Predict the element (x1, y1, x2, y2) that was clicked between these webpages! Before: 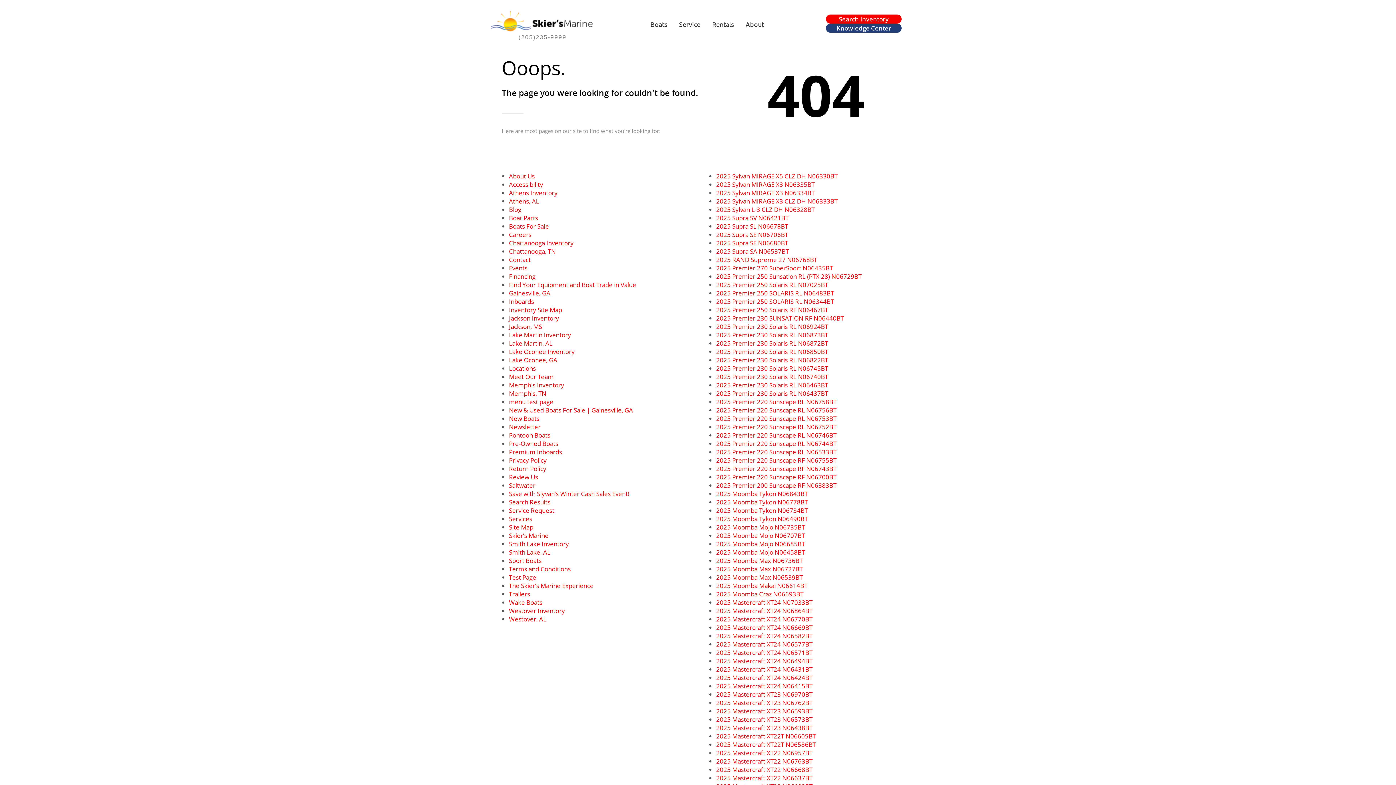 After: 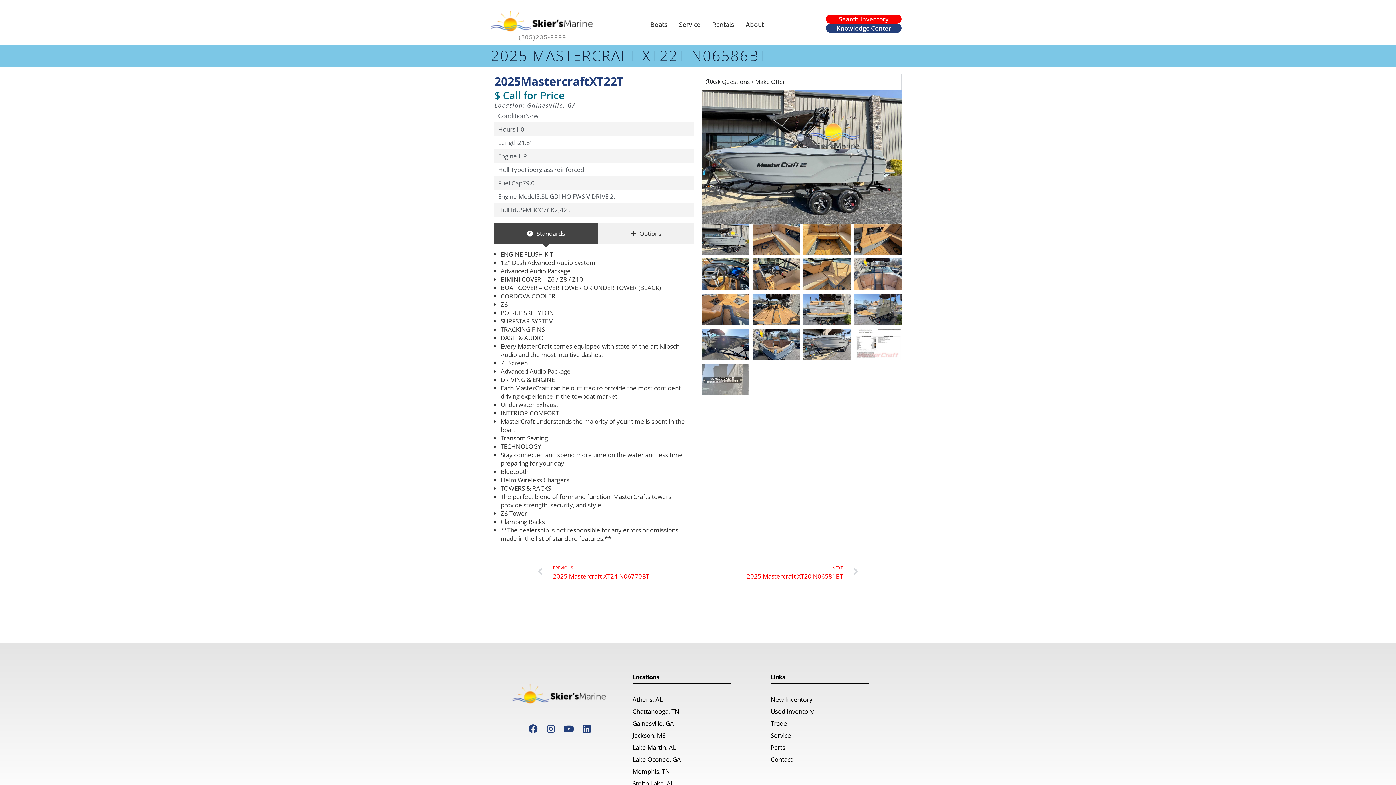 Action: bbox: (716, 740, 816, 749) label: 2025 Mastercraft XT22T N06586BT